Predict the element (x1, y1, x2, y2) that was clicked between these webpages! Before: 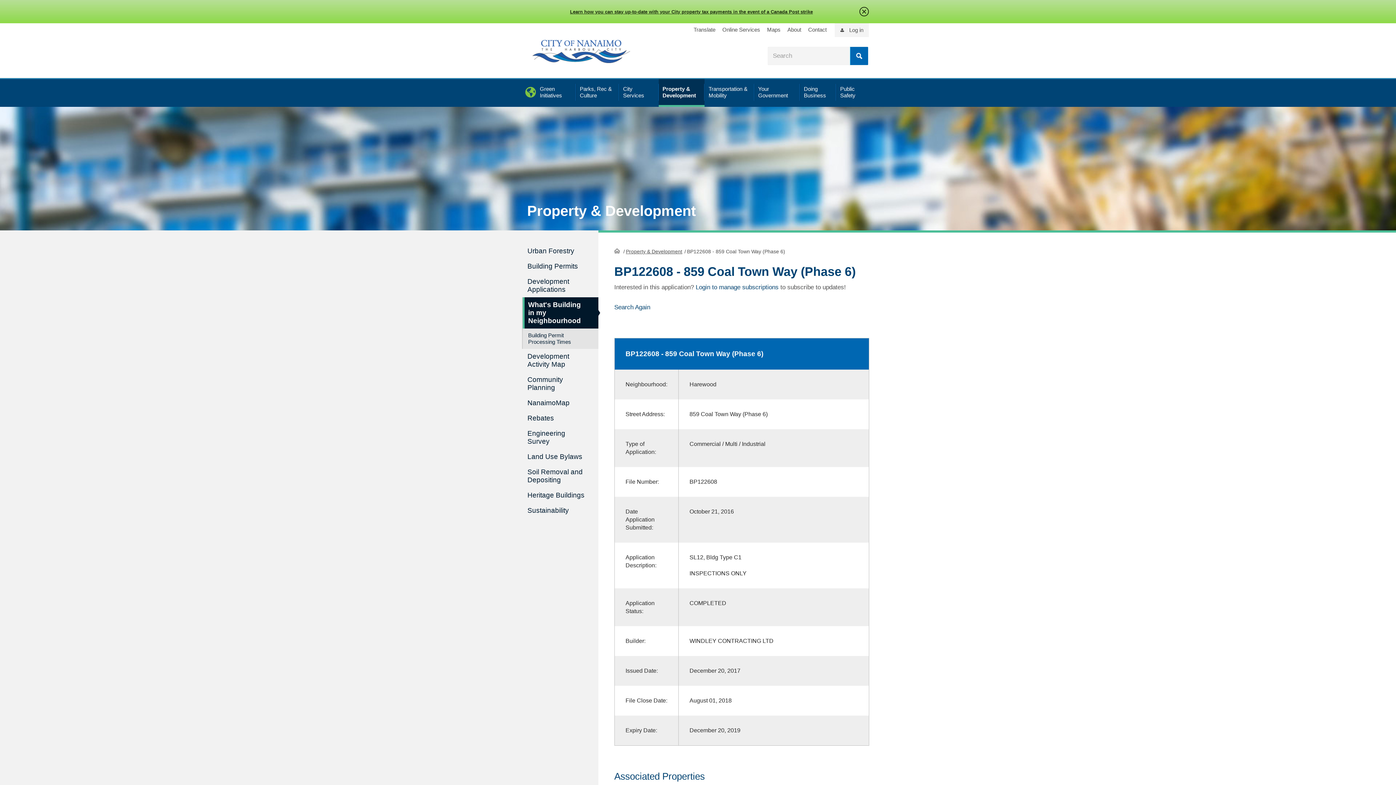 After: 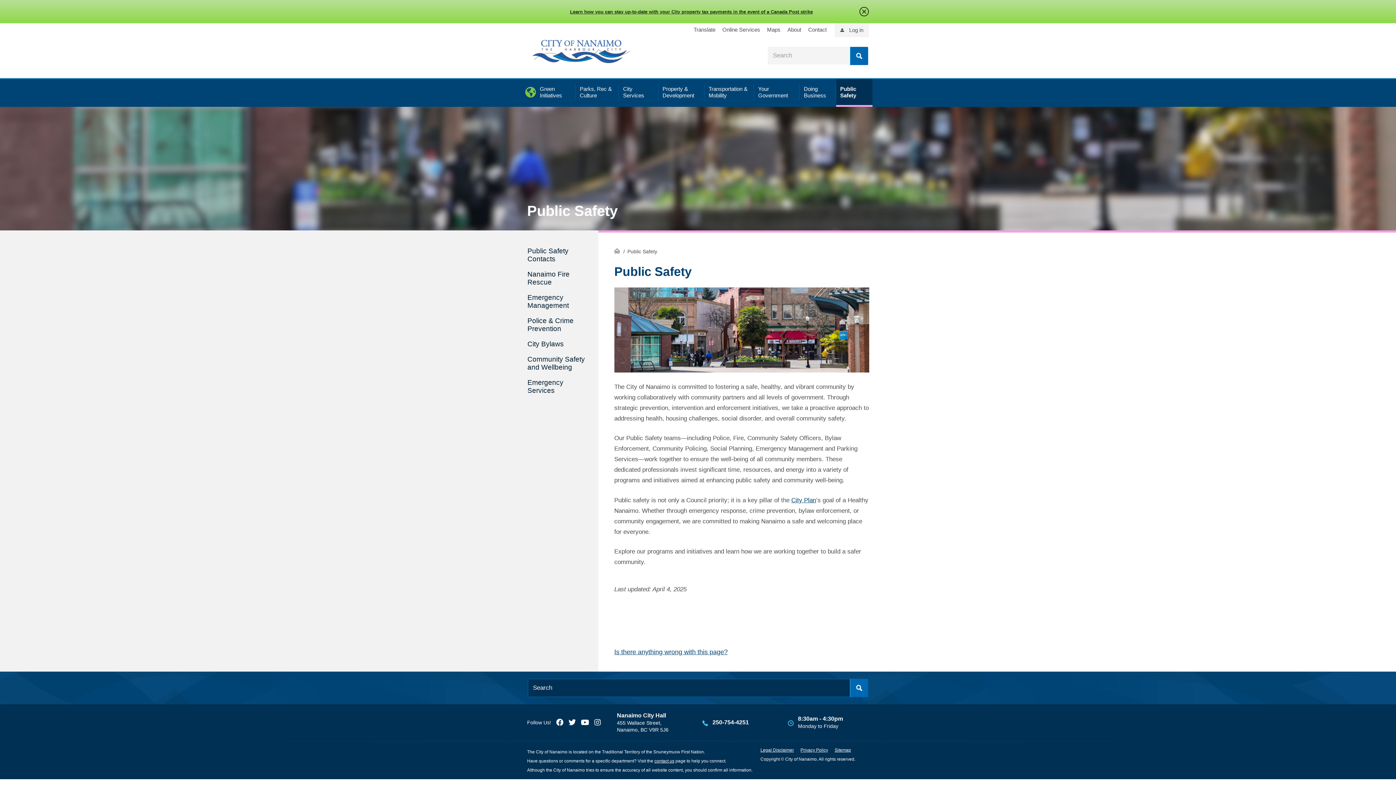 Action: bbox: (836, 78, 872, 106) label: Public Safety